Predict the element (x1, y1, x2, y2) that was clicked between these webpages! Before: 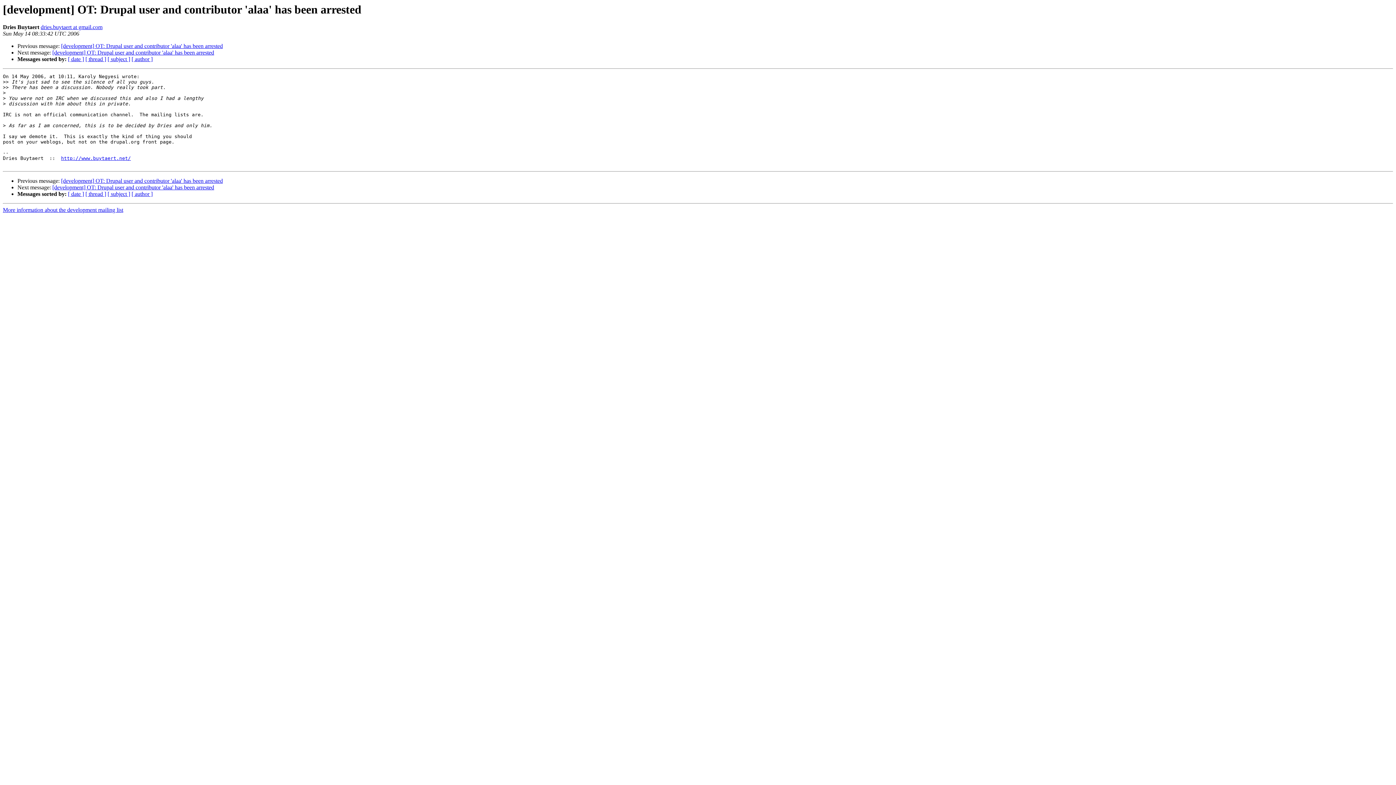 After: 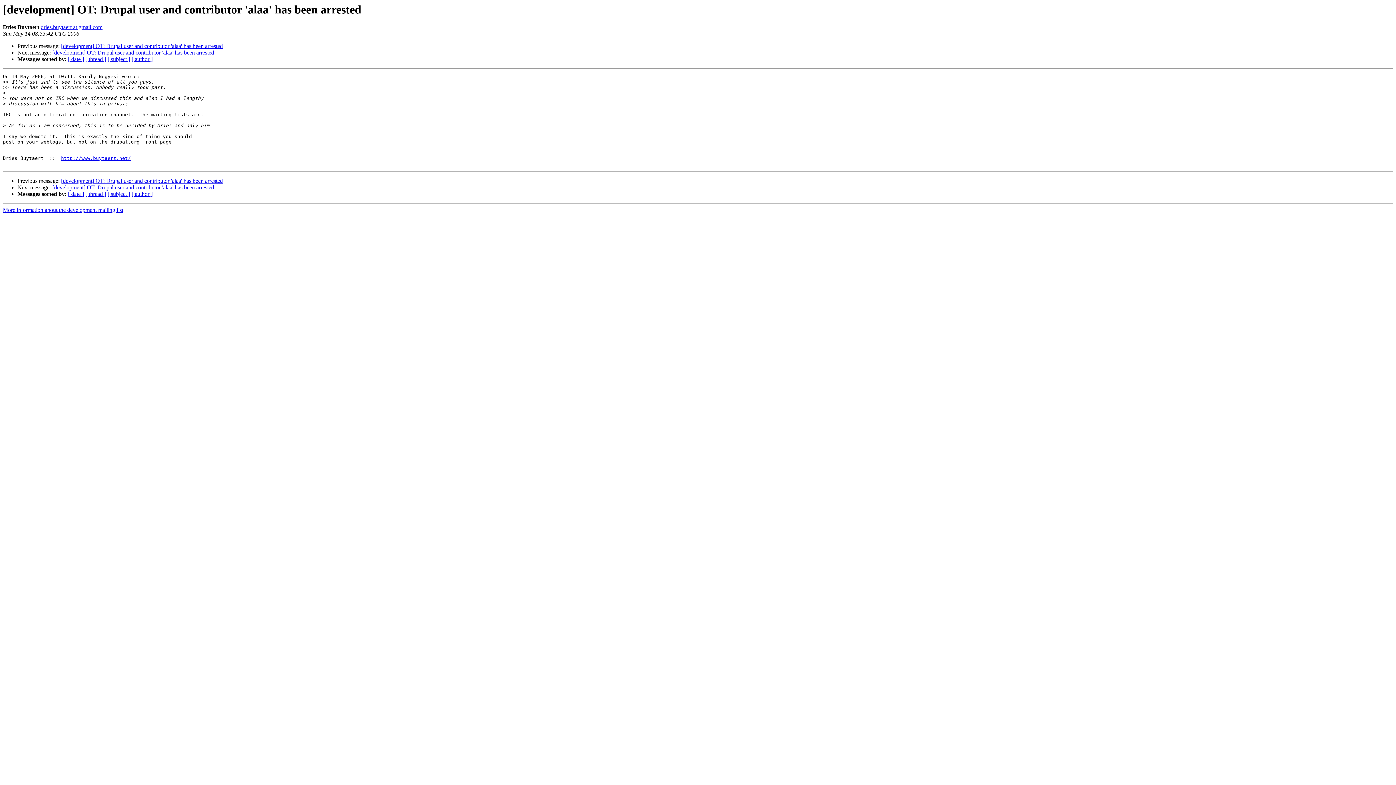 Action: label: dries.buytaert at gmail.com bbox: (40, 24, 102, 30)